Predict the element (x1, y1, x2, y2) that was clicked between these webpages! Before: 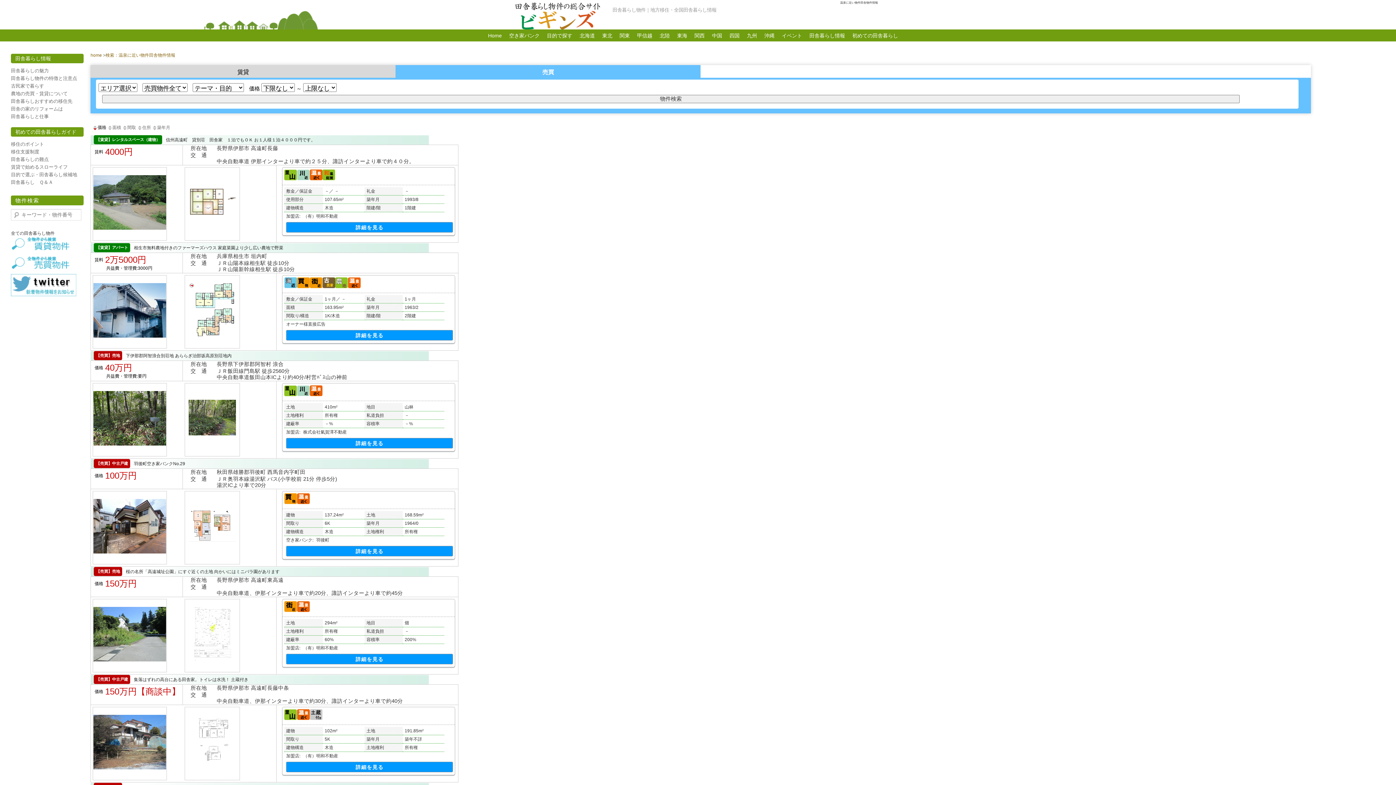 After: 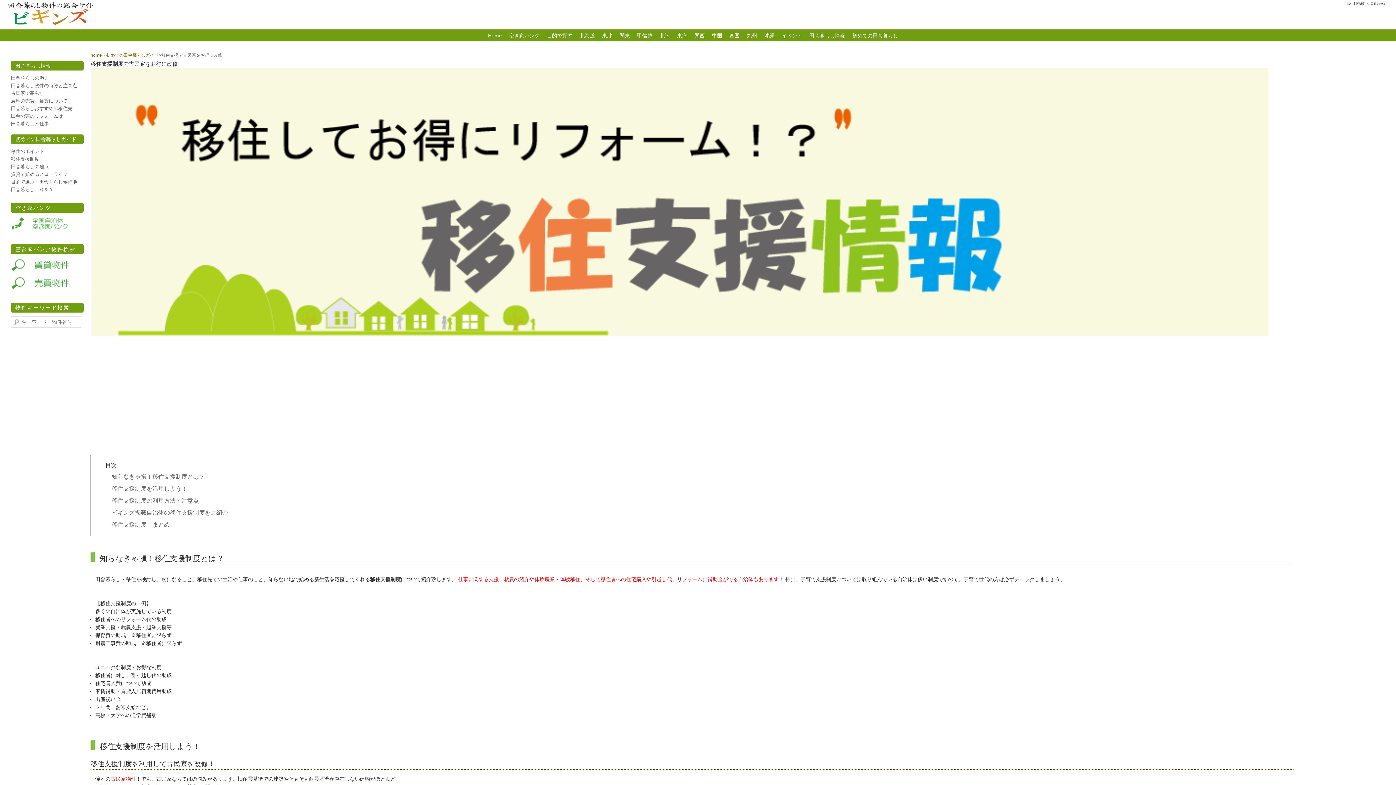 Action: bbox: (10, 149, 39, 154) label: 移住支援制度